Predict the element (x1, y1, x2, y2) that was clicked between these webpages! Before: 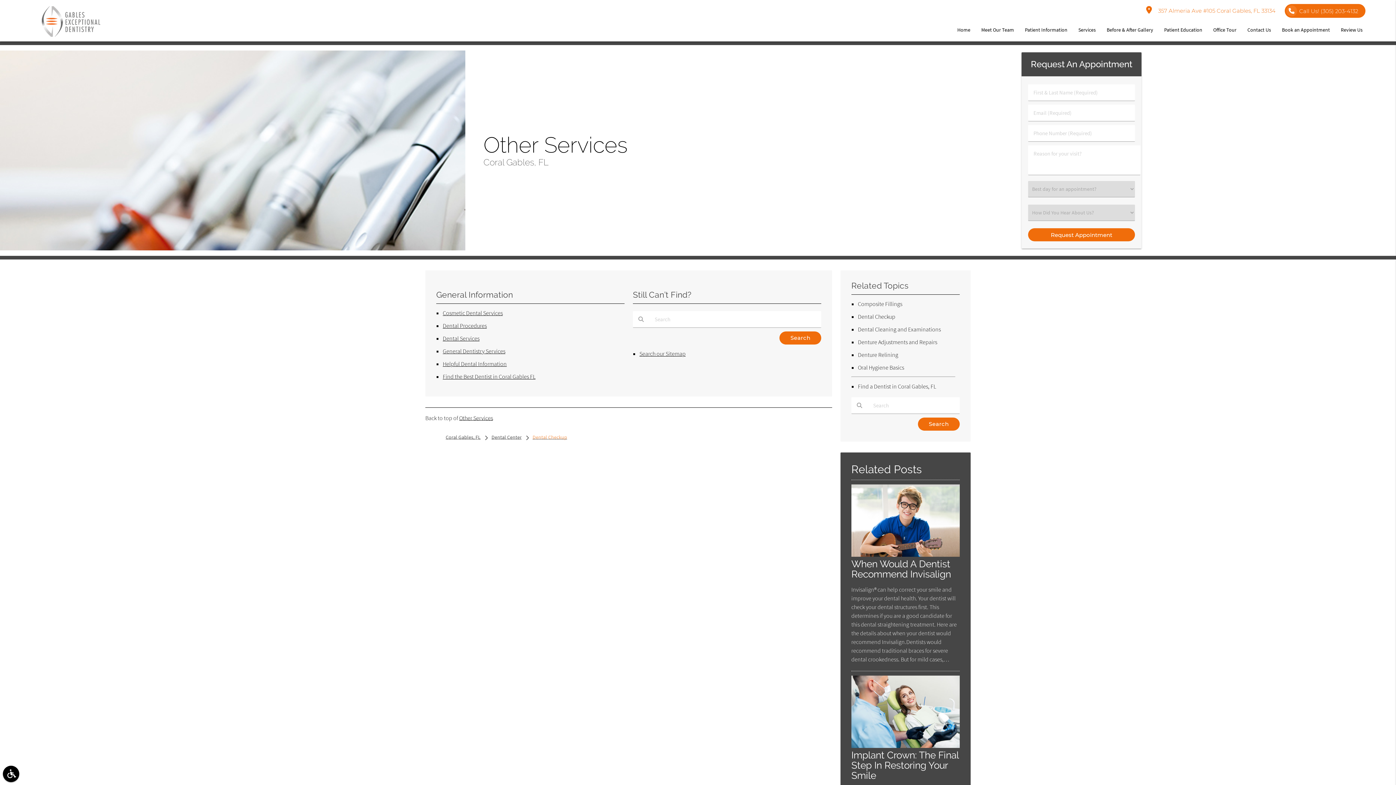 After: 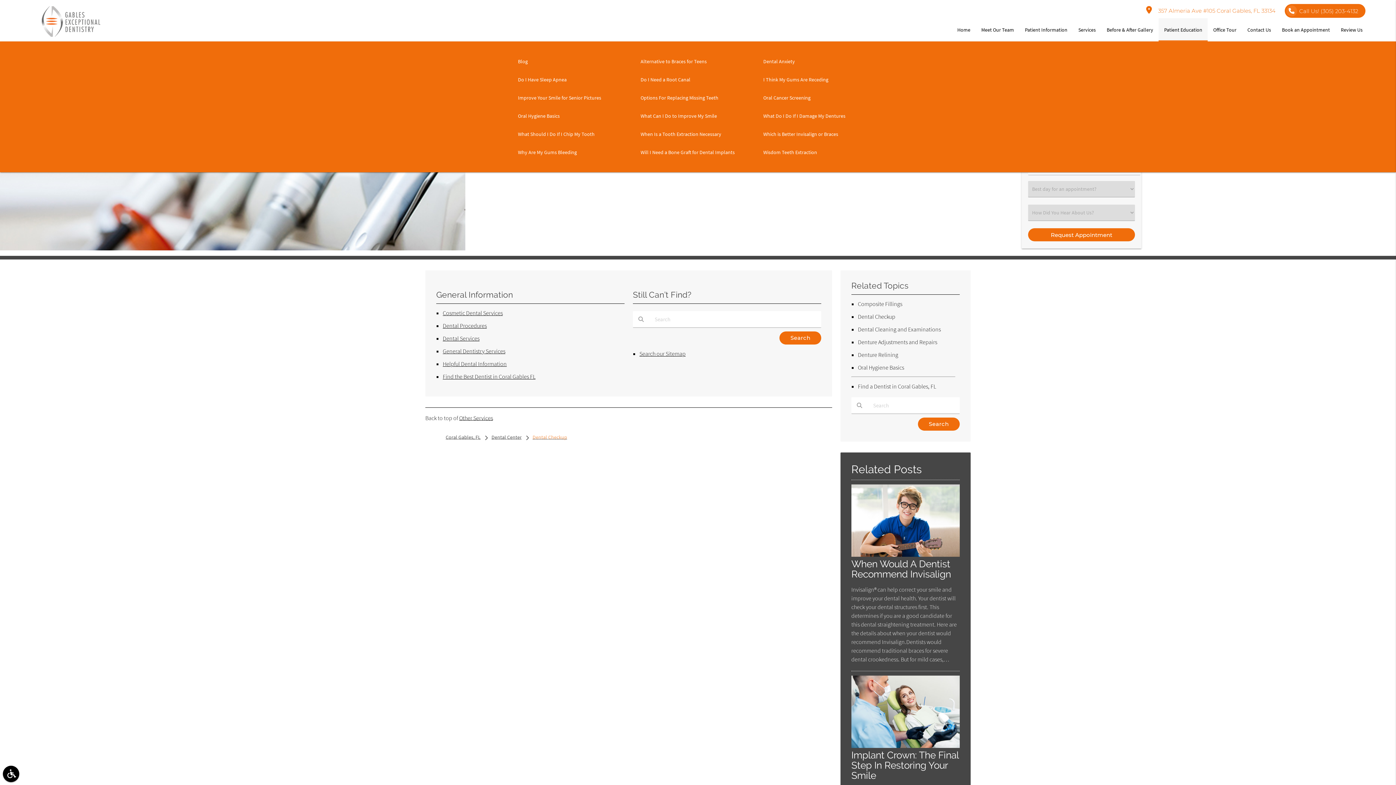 Action: bbox: (1158, 18, 1208, 41) label: Patient Education